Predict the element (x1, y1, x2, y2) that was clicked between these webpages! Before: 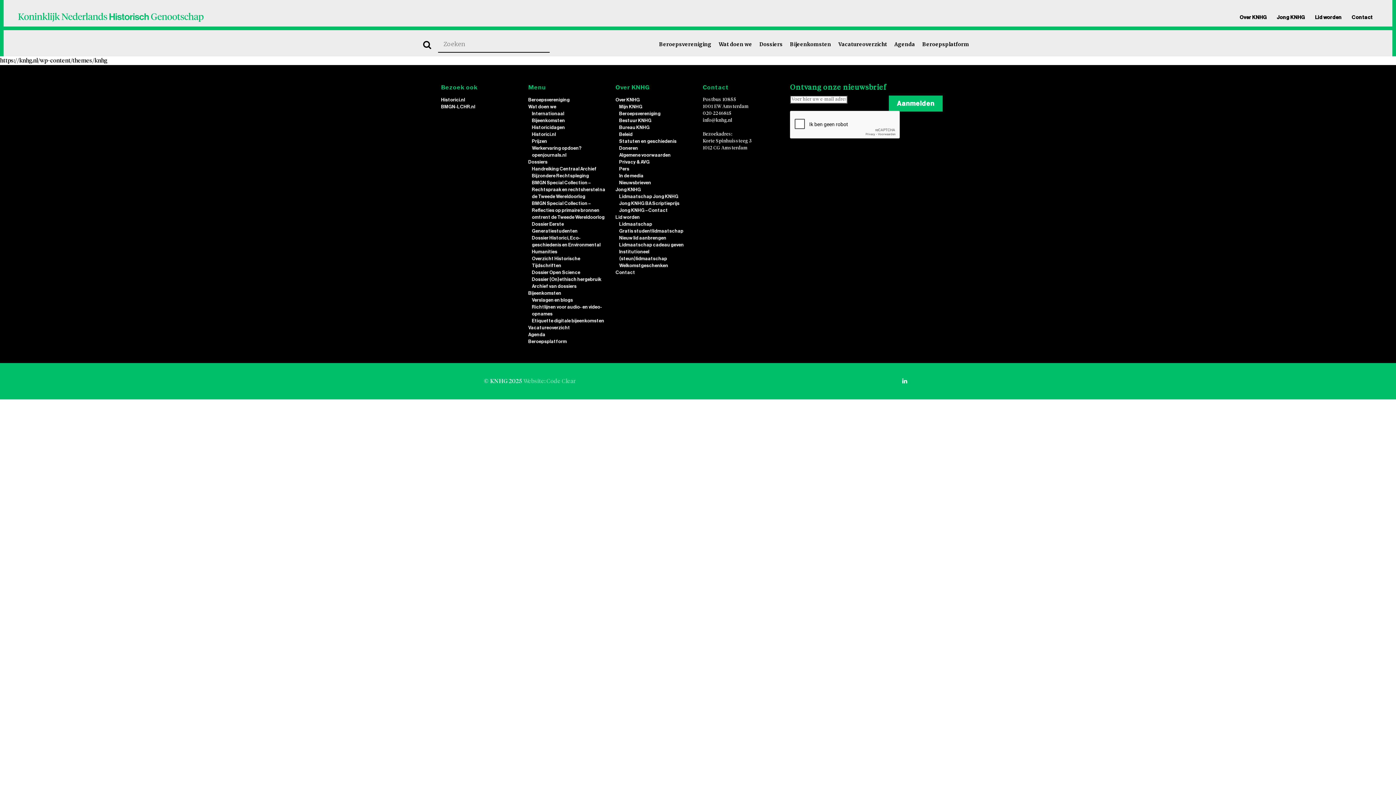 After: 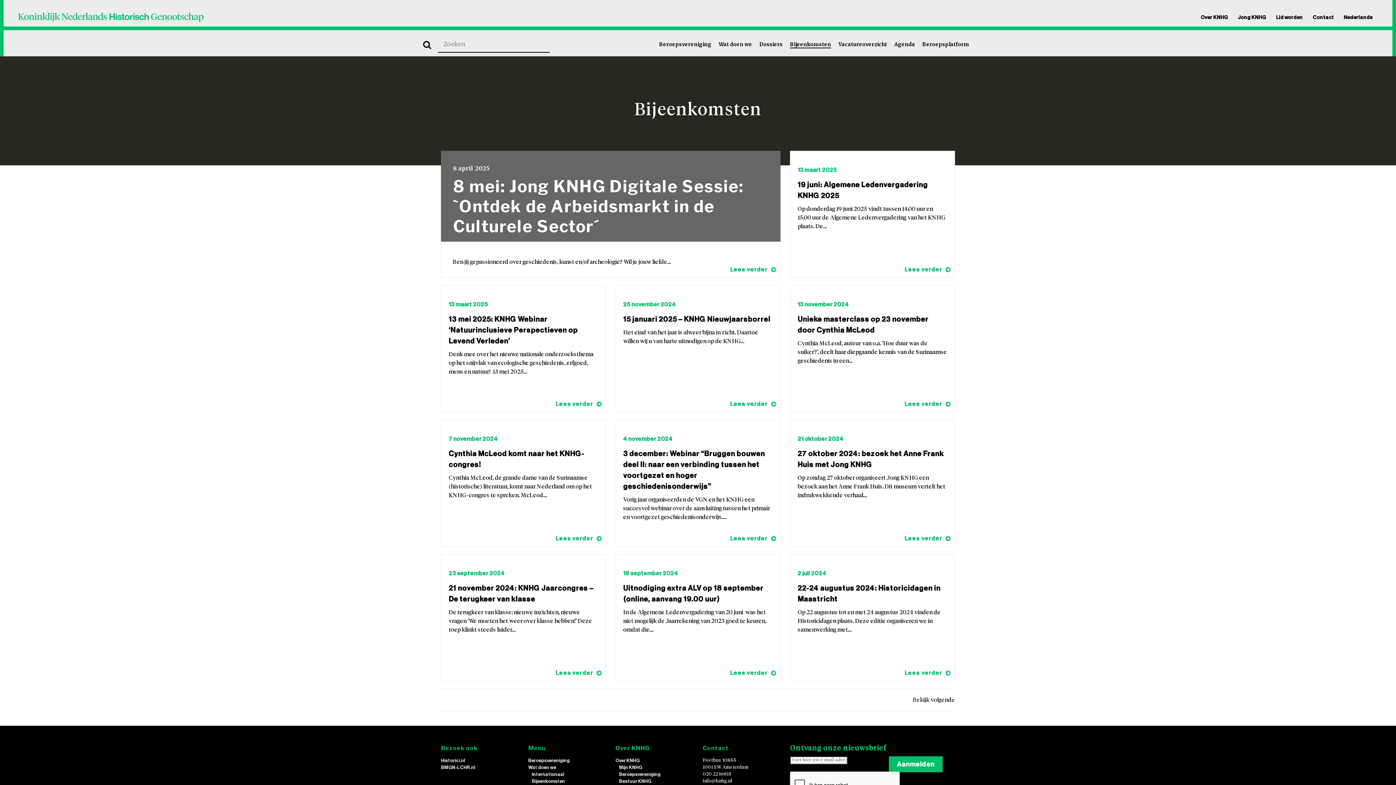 Action: bbox: (528, 289, 561, 296) label: Bijeenkomsten